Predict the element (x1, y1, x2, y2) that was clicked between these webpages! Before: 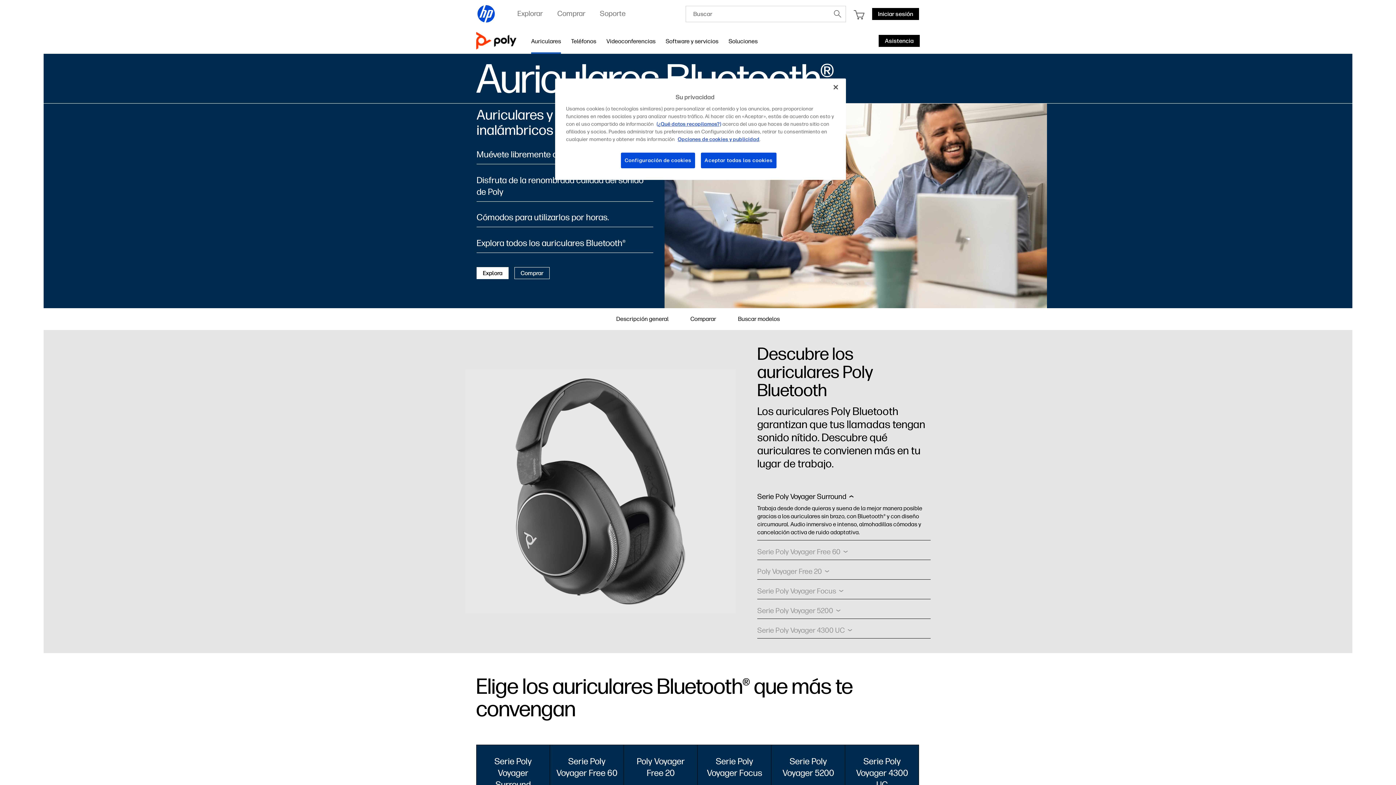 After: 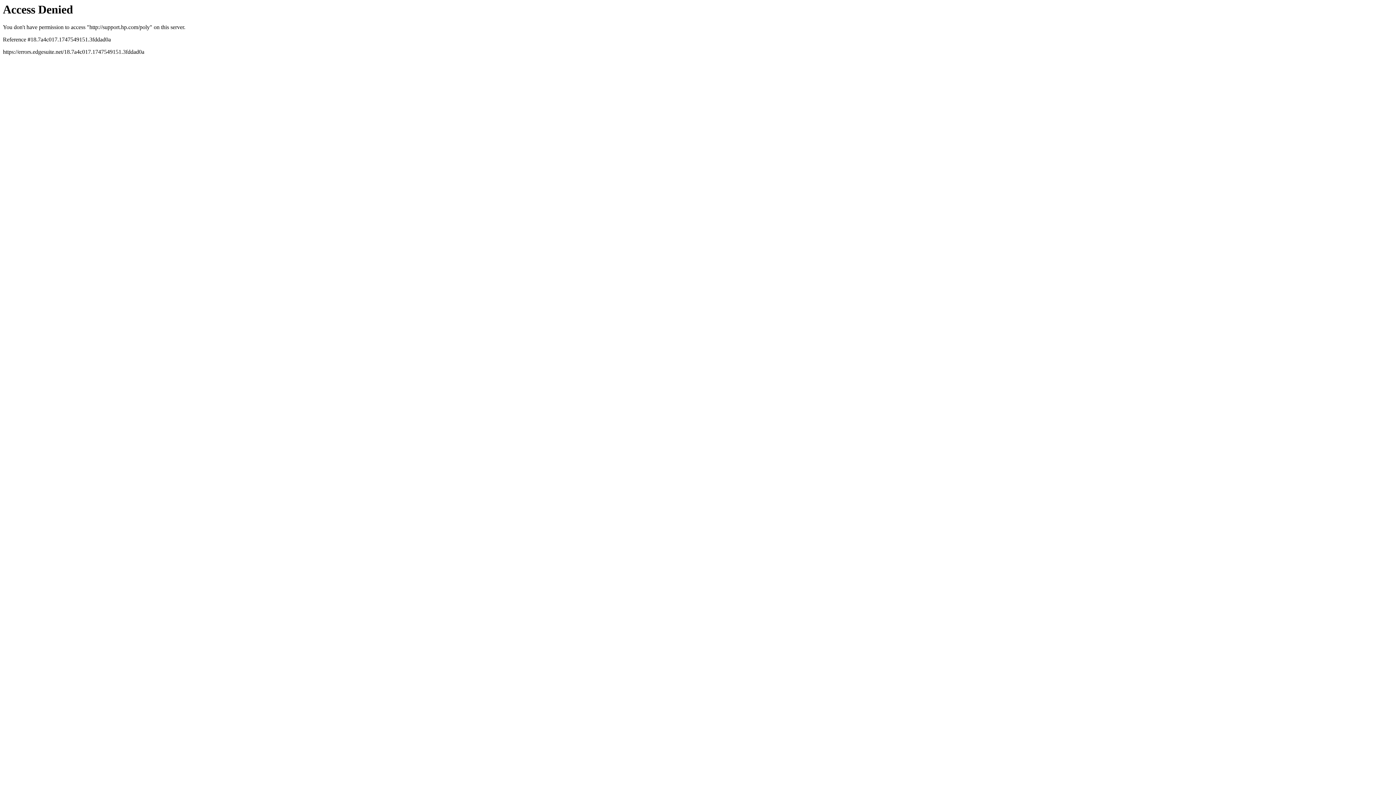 Action: label: Asistencia
 bbox: (878, 34, 920, 46)